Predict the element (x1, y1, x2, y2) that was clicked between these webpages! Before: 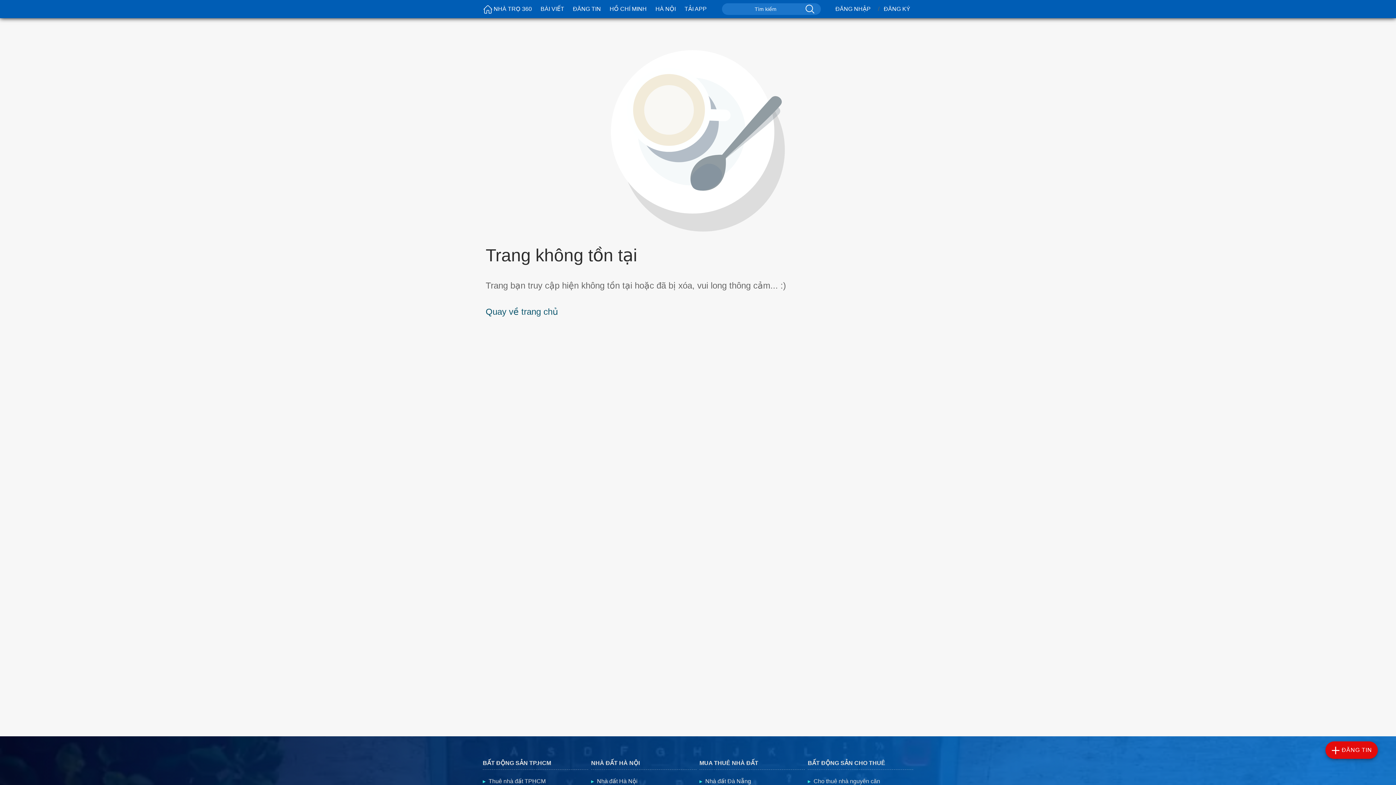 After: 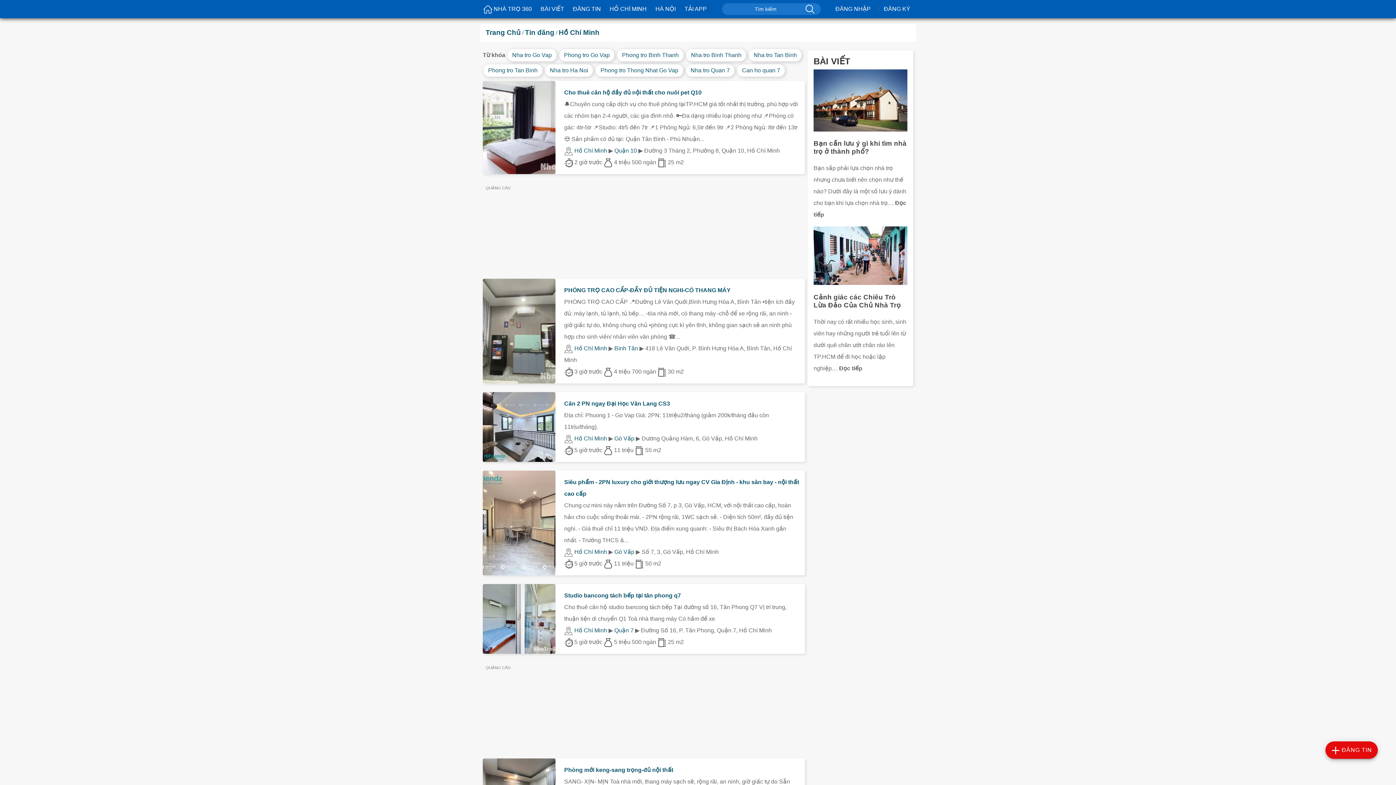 Action: label: HỒ CHÍ MINH bbox: (606, 3, 650, 14)